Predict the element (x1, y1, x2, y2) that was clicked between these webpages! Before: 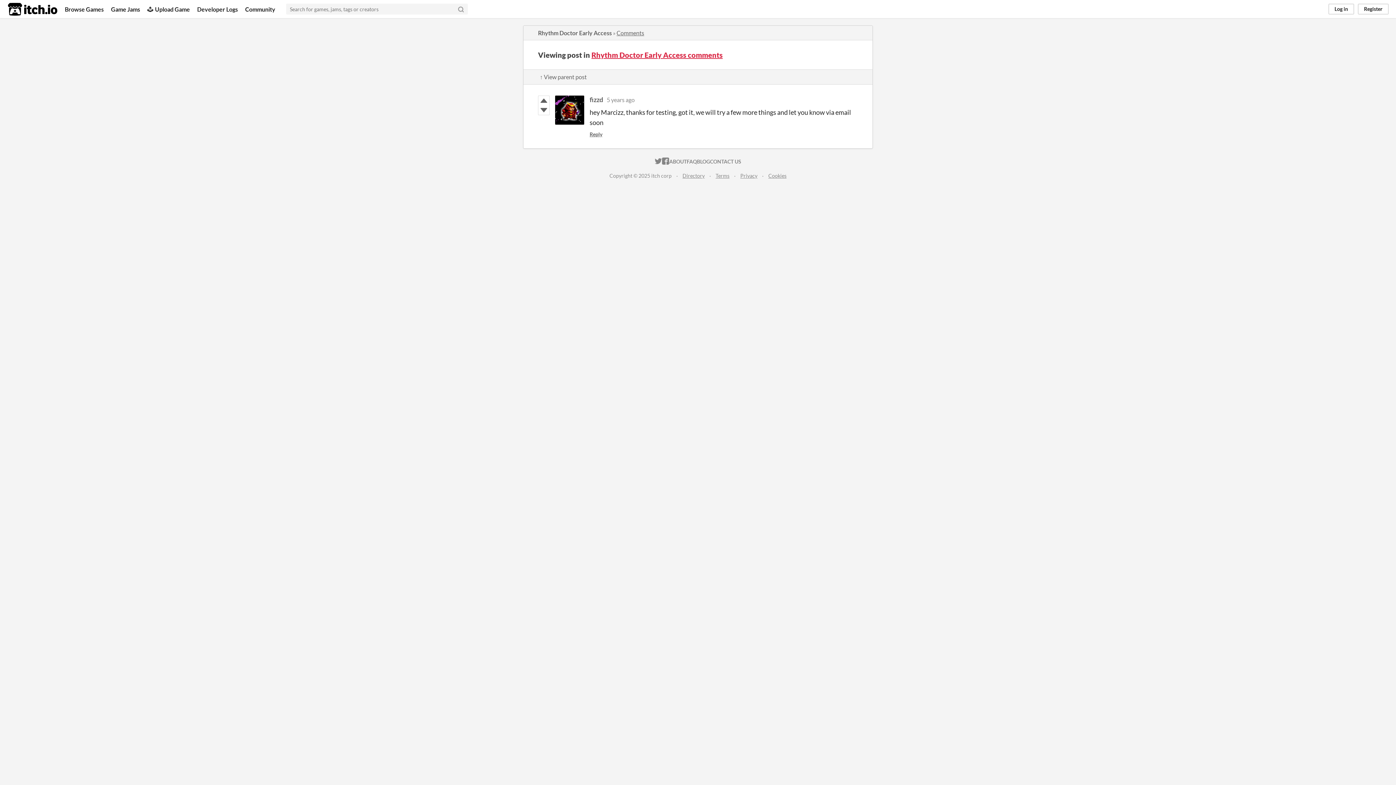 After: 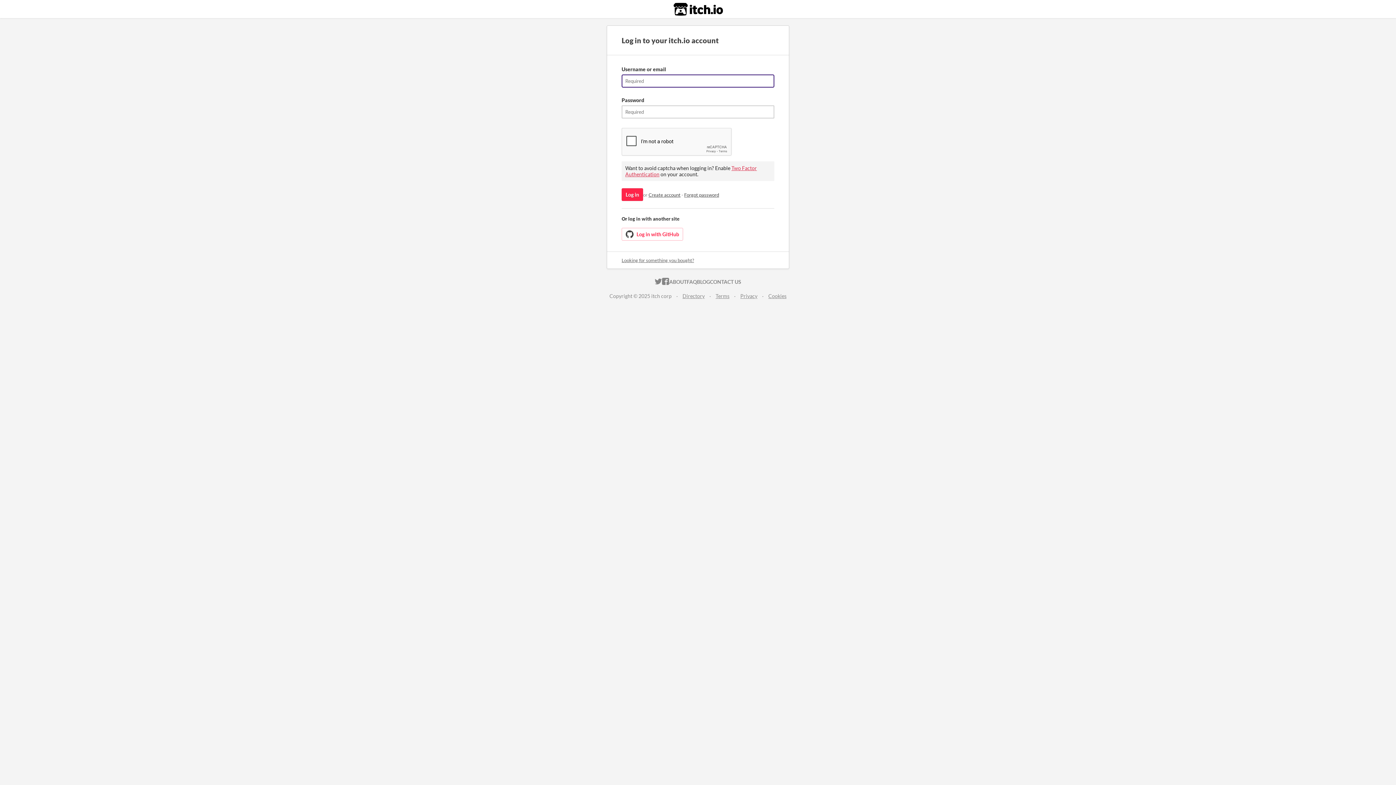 Action: bbox: (538, 105, 549, 114)